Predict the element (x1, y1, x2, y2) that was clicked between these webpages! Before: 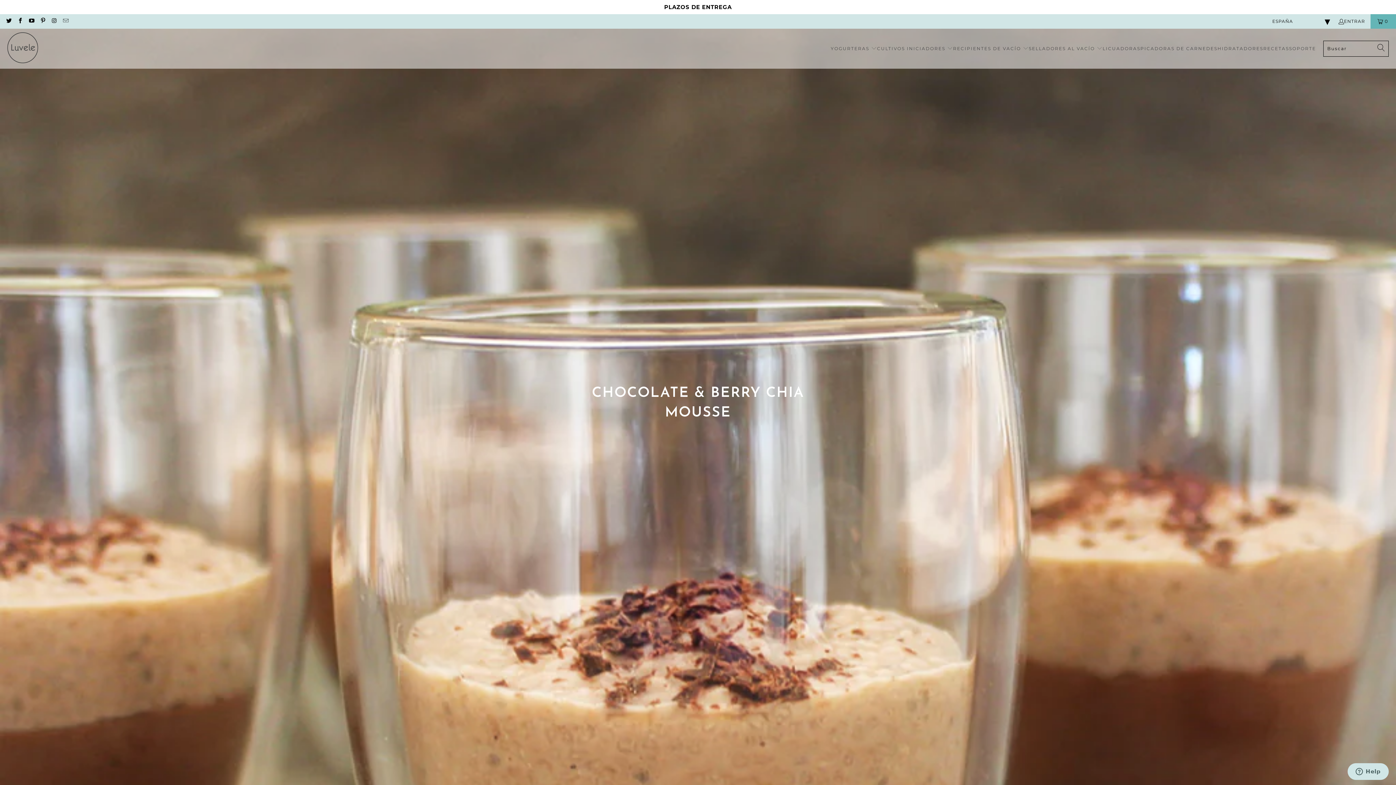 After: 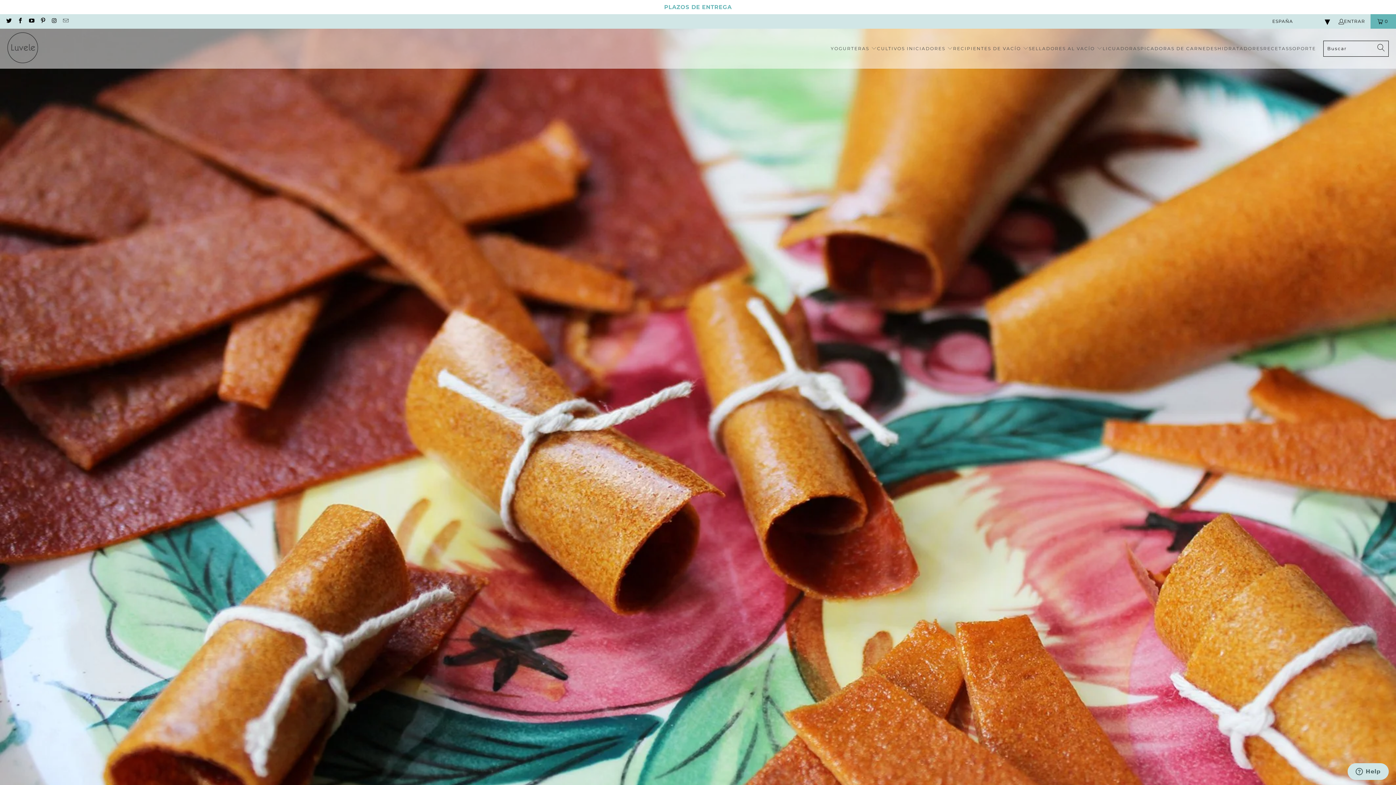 Action: label: DESHIDRATADORES bbox: (1206, 39, 1263, 57)